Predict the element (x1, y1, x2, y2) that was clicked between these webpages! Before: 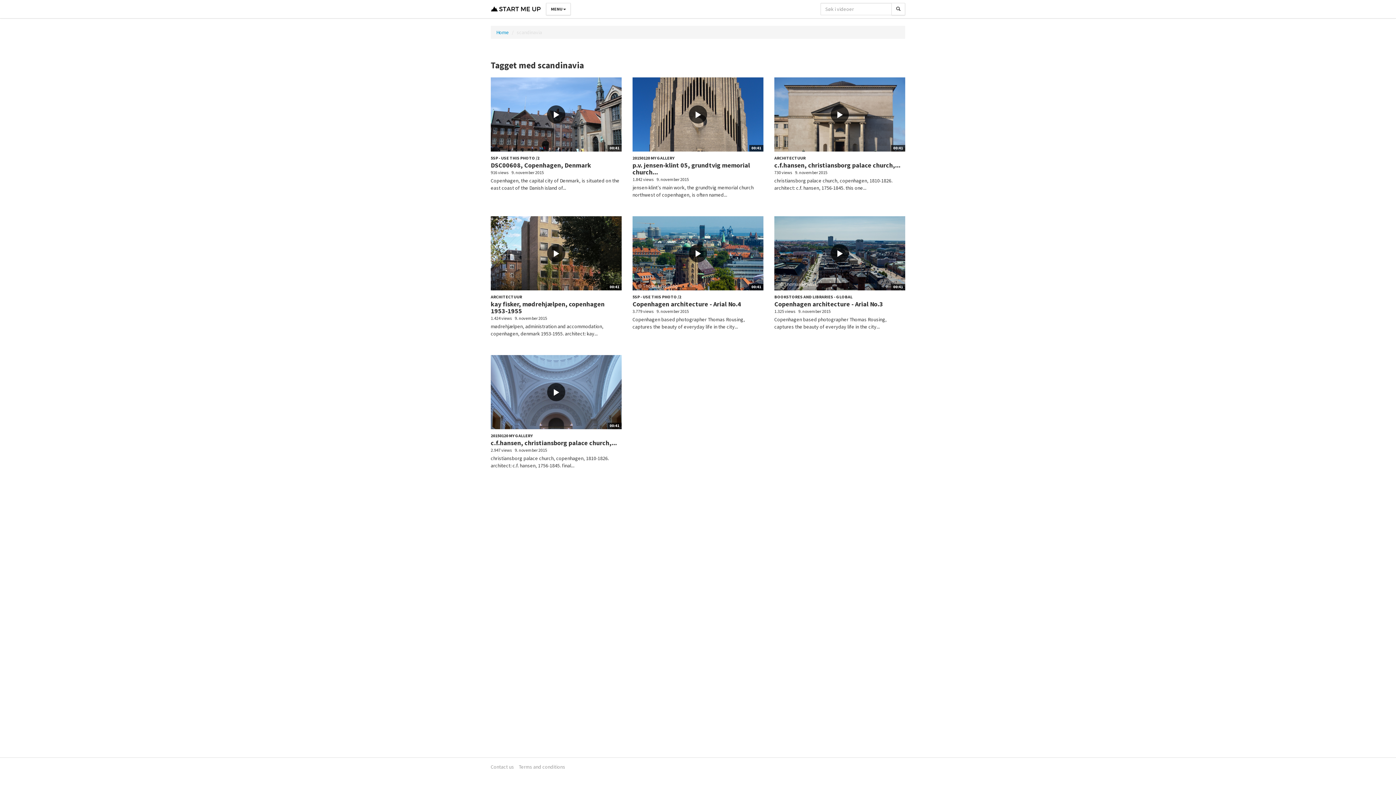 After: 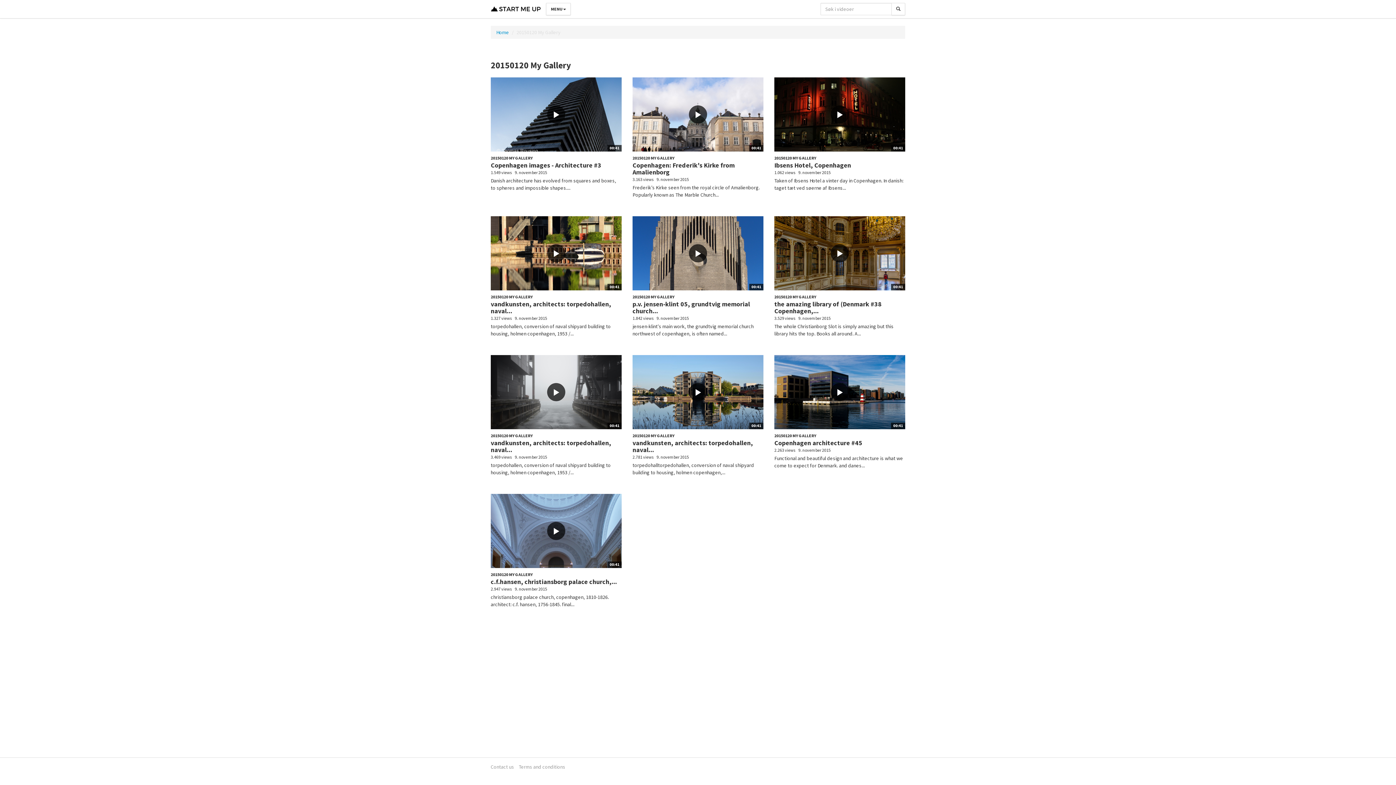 Action: label: 20150120 MY GALLERY bbox: (632, 155, 674, 160)